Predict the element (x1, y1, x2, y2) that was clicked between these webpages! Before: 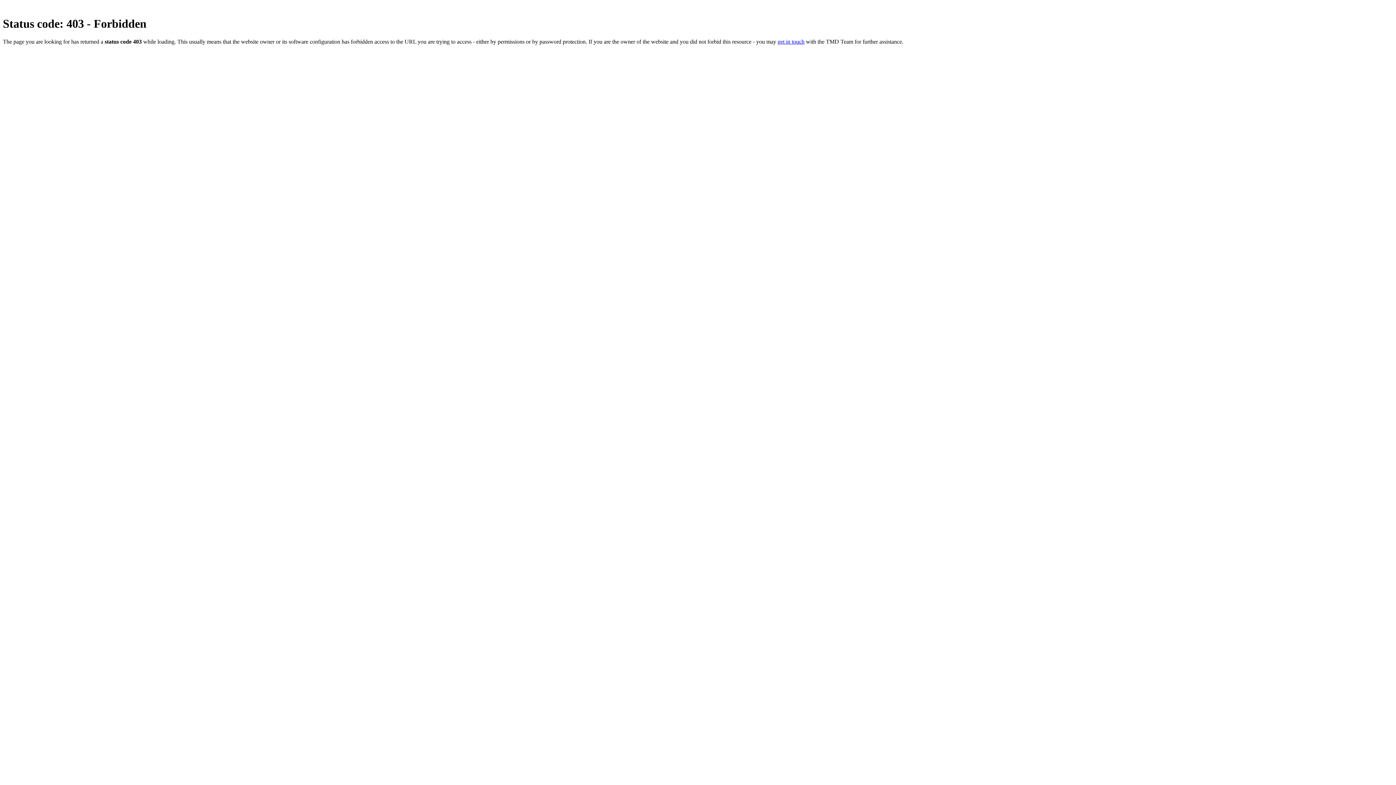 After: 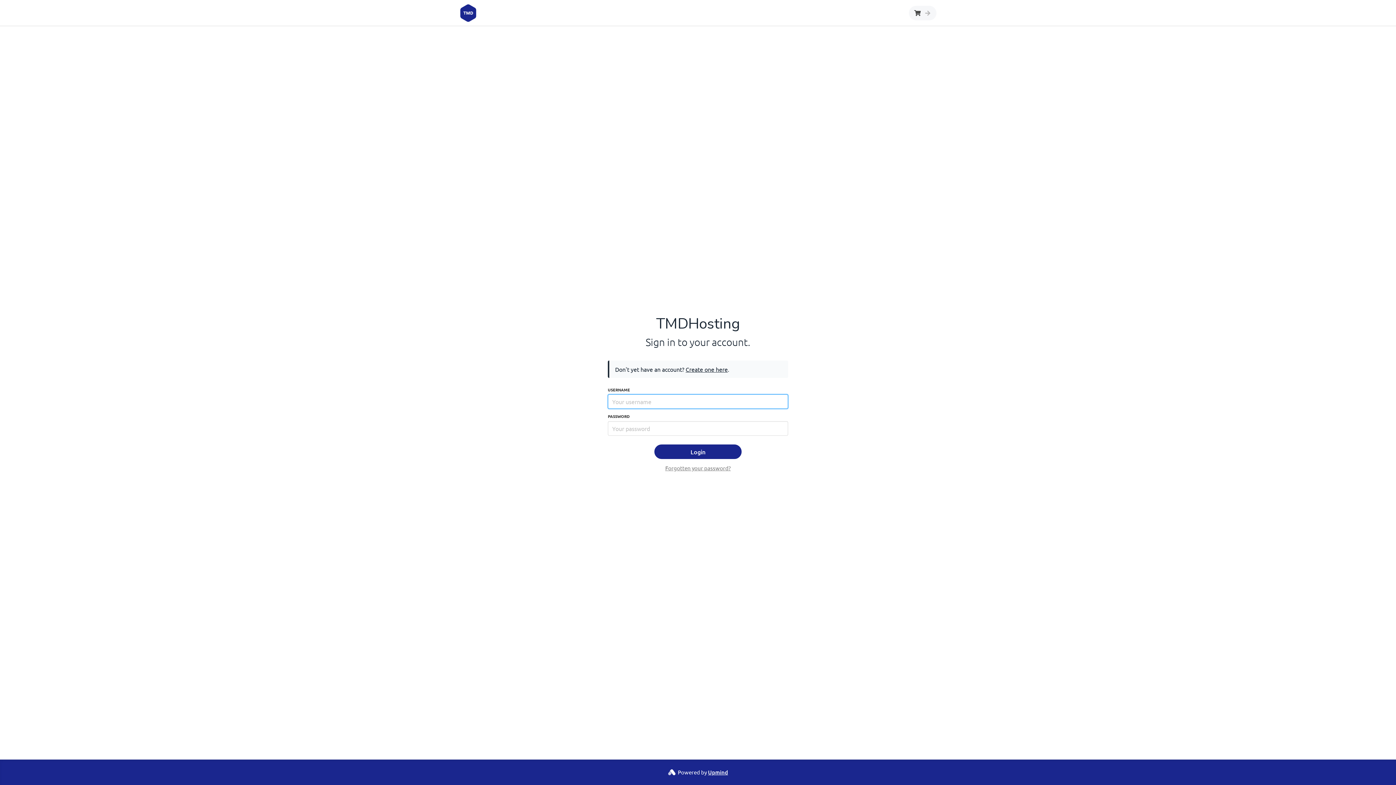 Action: label: get in touch bbox: (777, 38, 804, 44)